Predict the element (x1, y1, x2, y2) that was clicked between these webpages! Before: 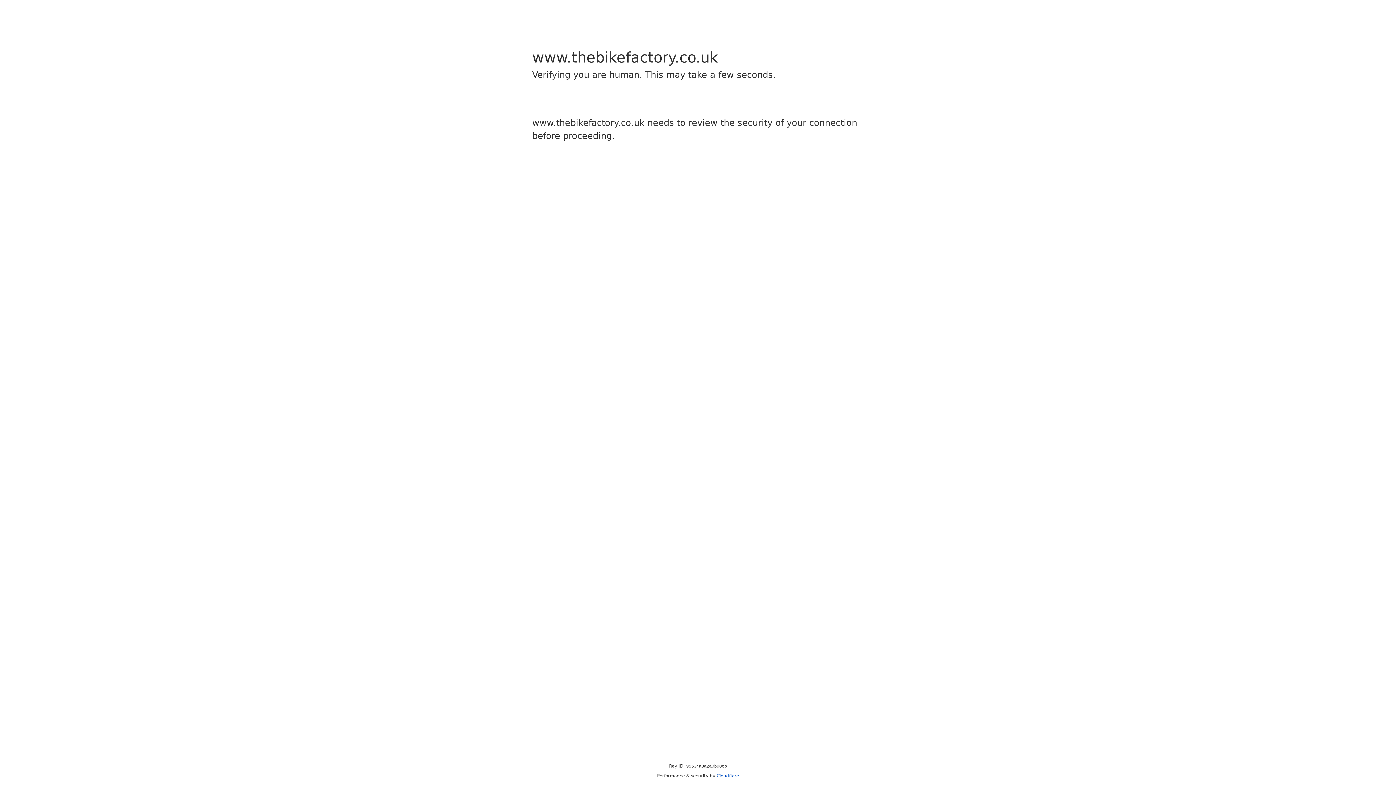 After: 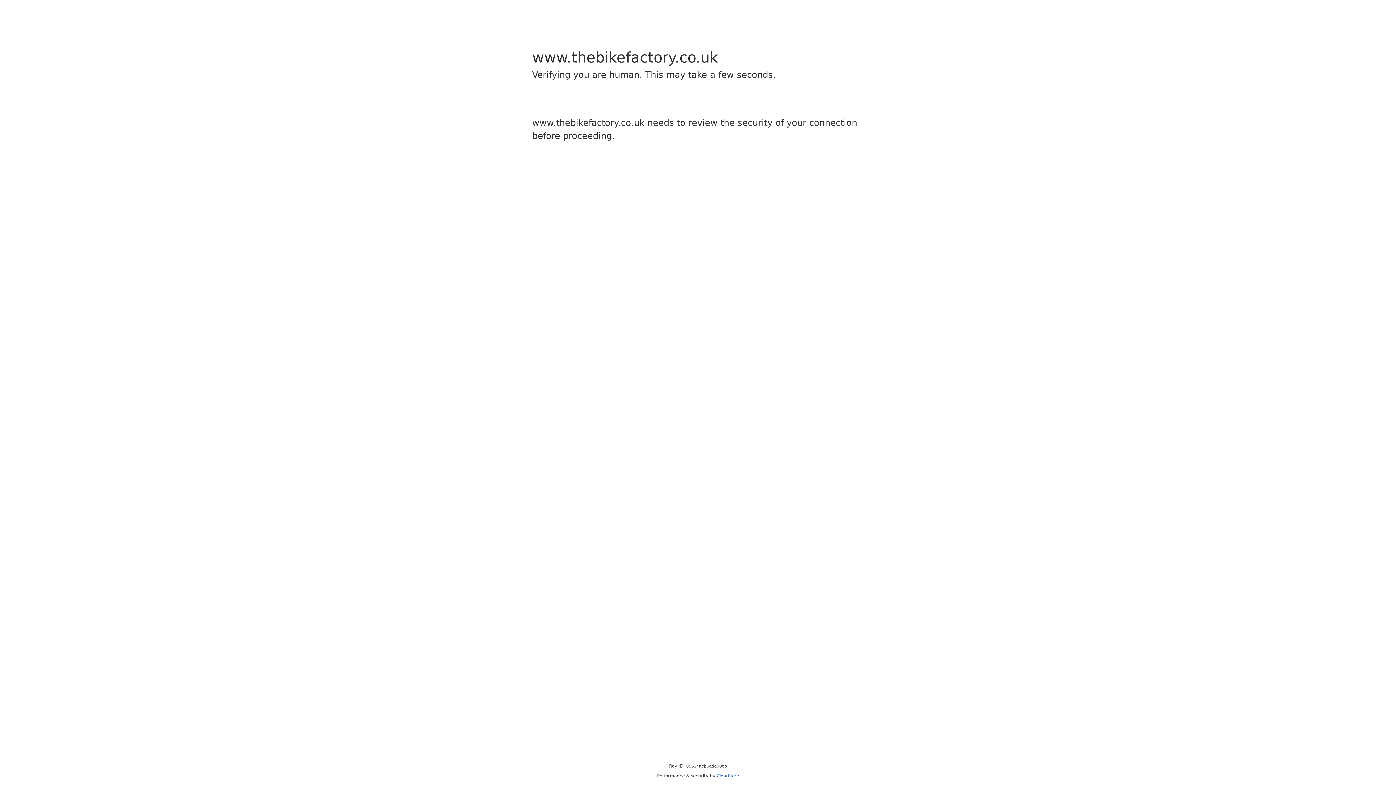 Action: bbox: (716, 773, 739, 778) label: Cloudflare